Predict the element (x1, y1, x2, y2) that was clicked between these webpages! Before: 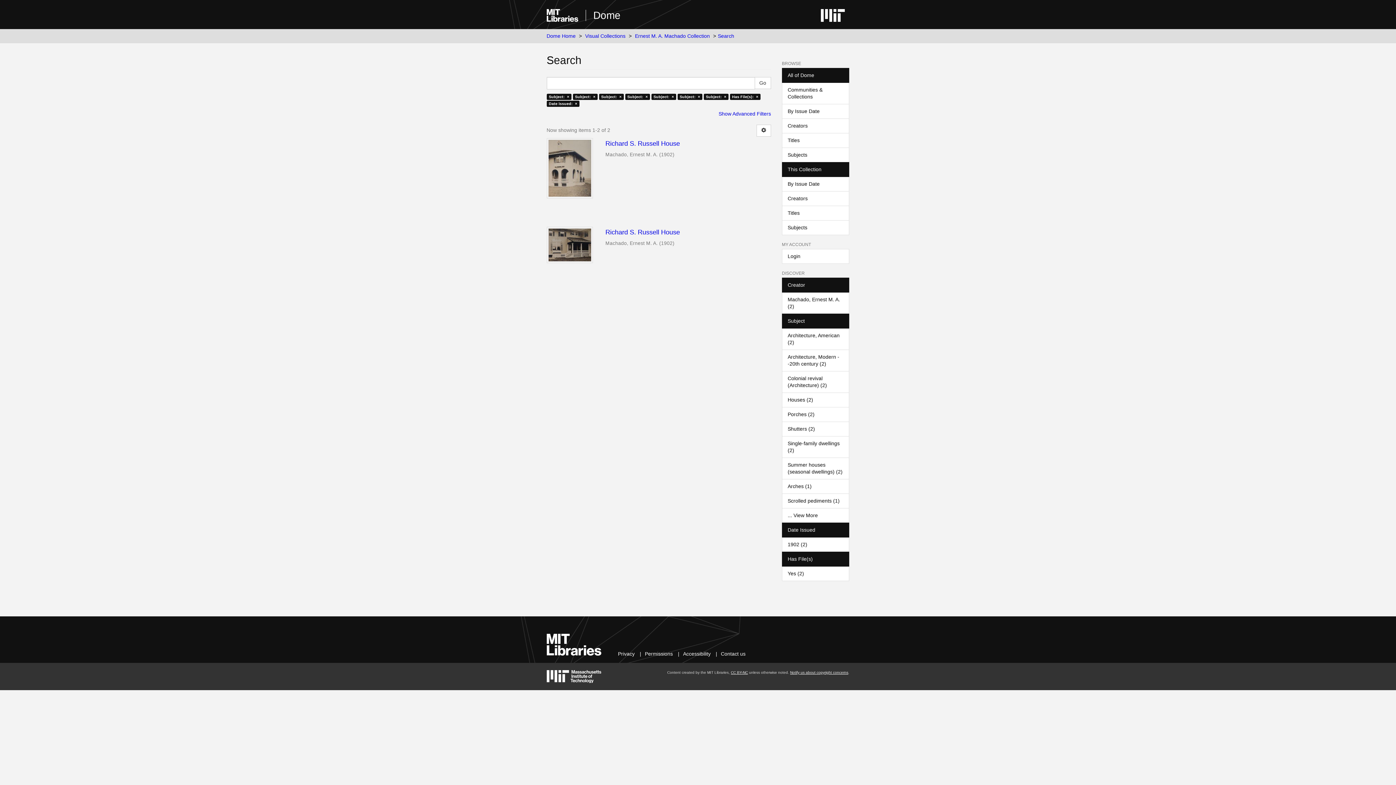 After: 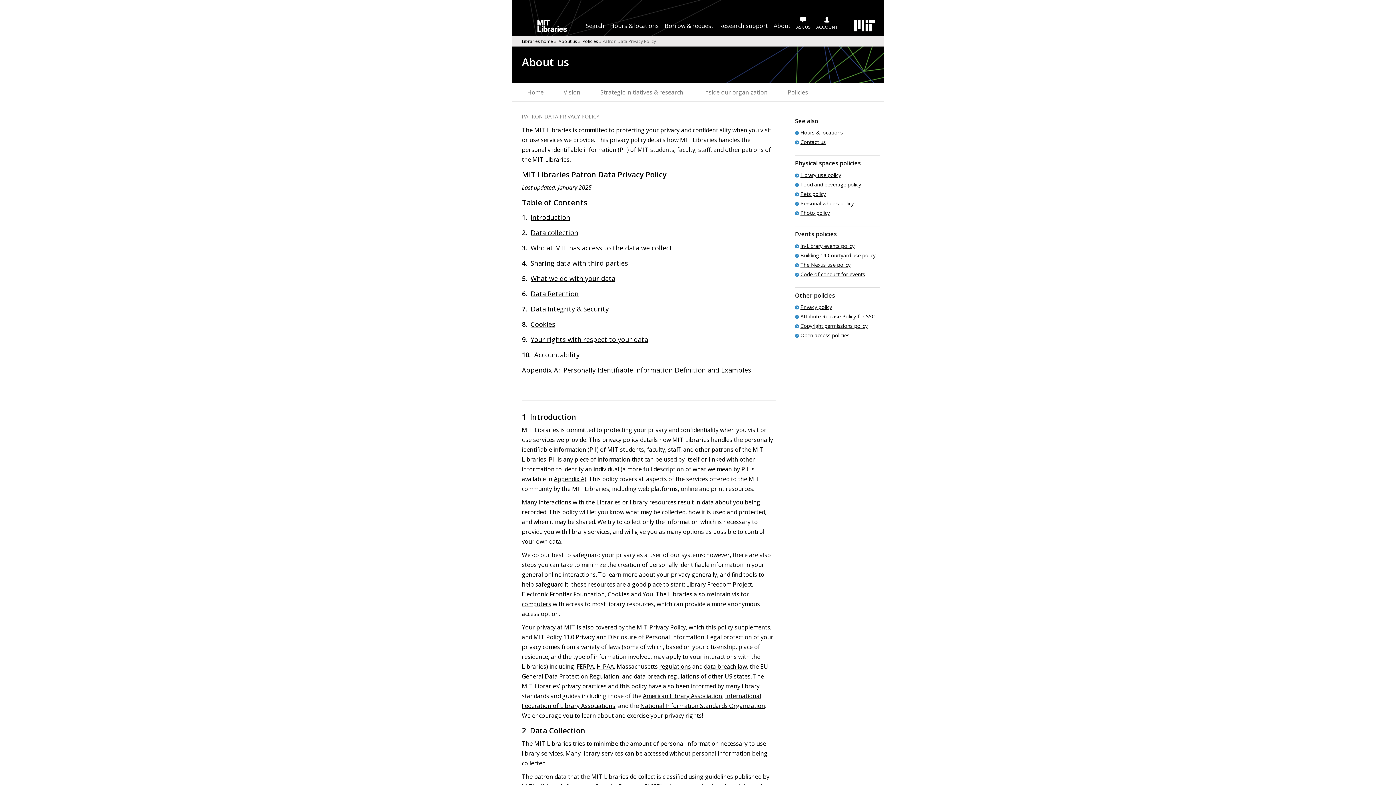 Action: label: Privacy bbox: (618, 651, 634, 657)